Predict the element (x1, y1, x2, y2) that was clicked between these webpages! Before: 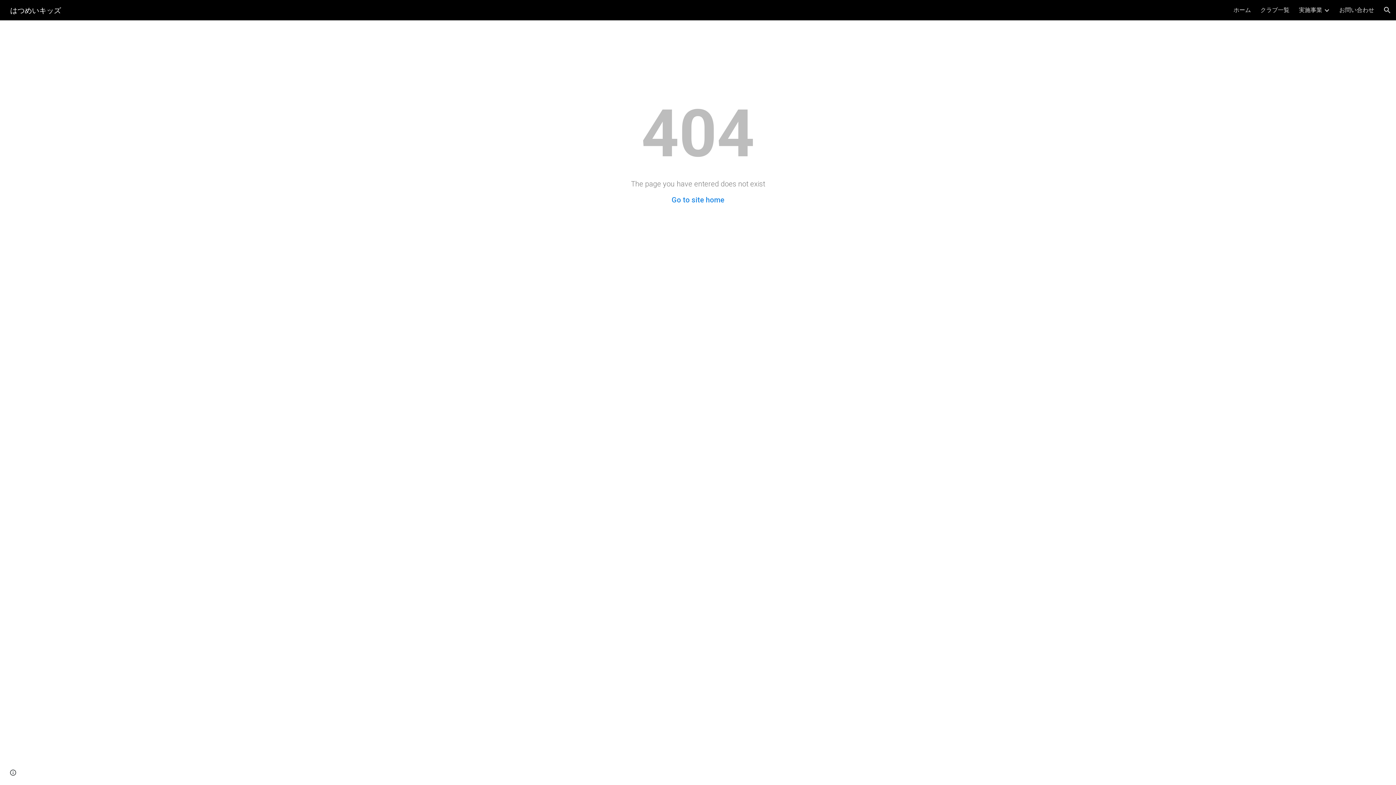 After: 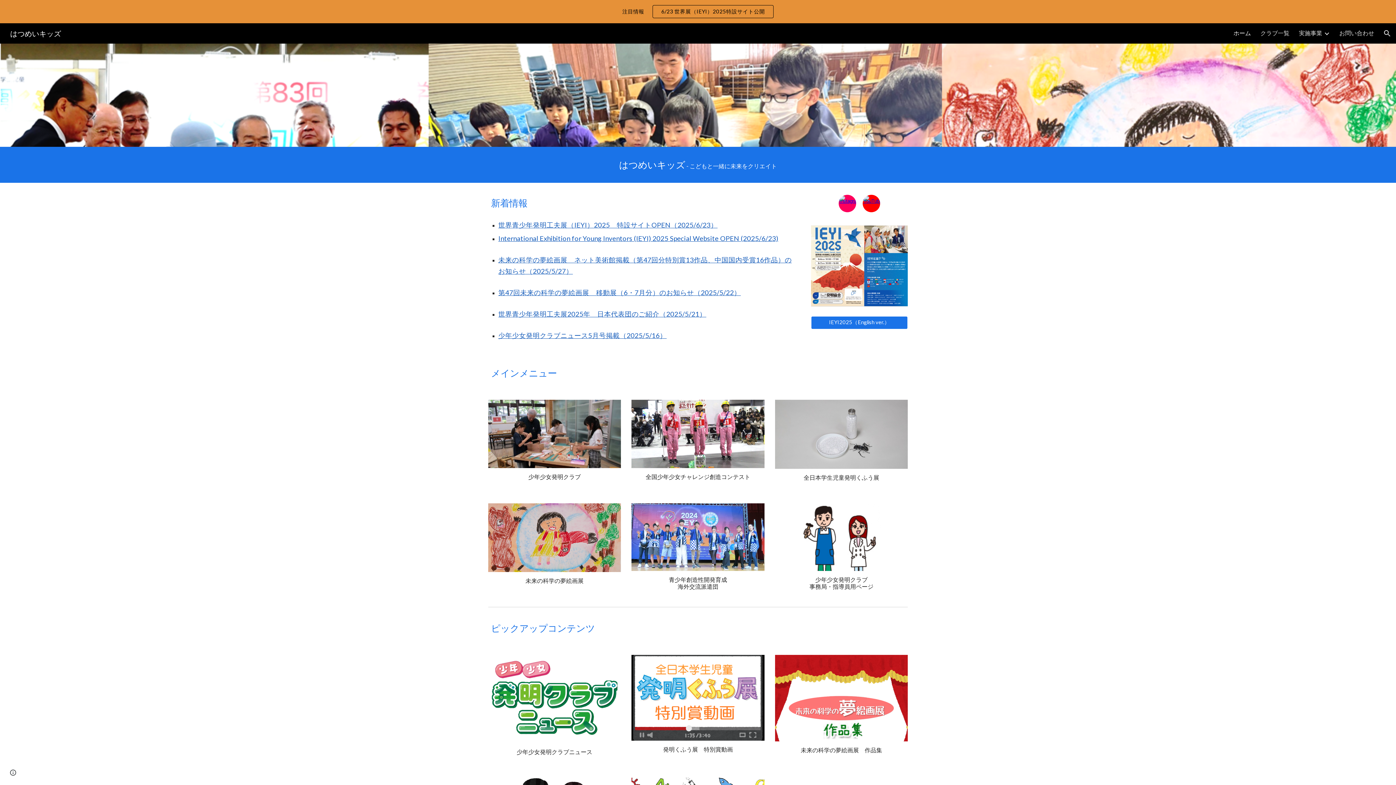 Action: label: ホーム bbox: (1233, 6, 1251, 14)